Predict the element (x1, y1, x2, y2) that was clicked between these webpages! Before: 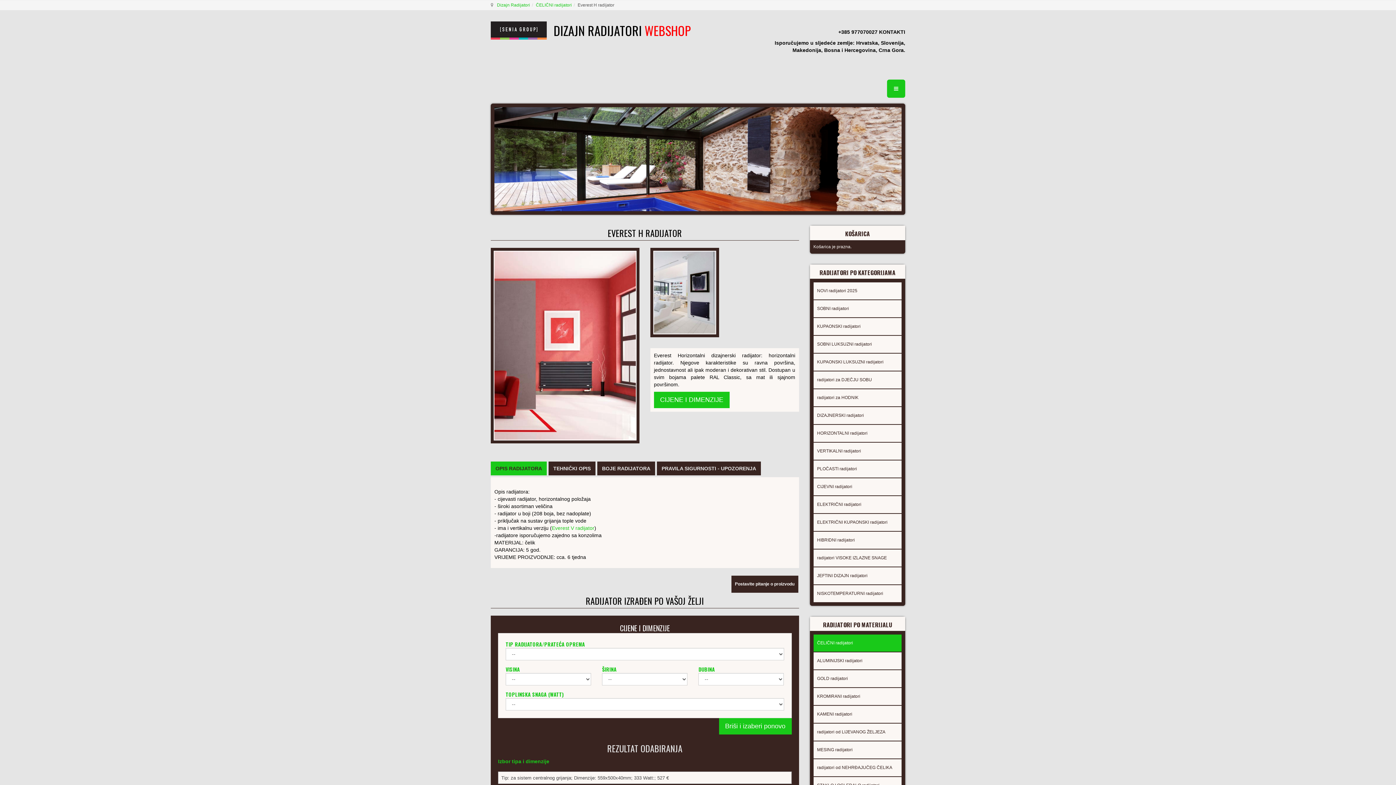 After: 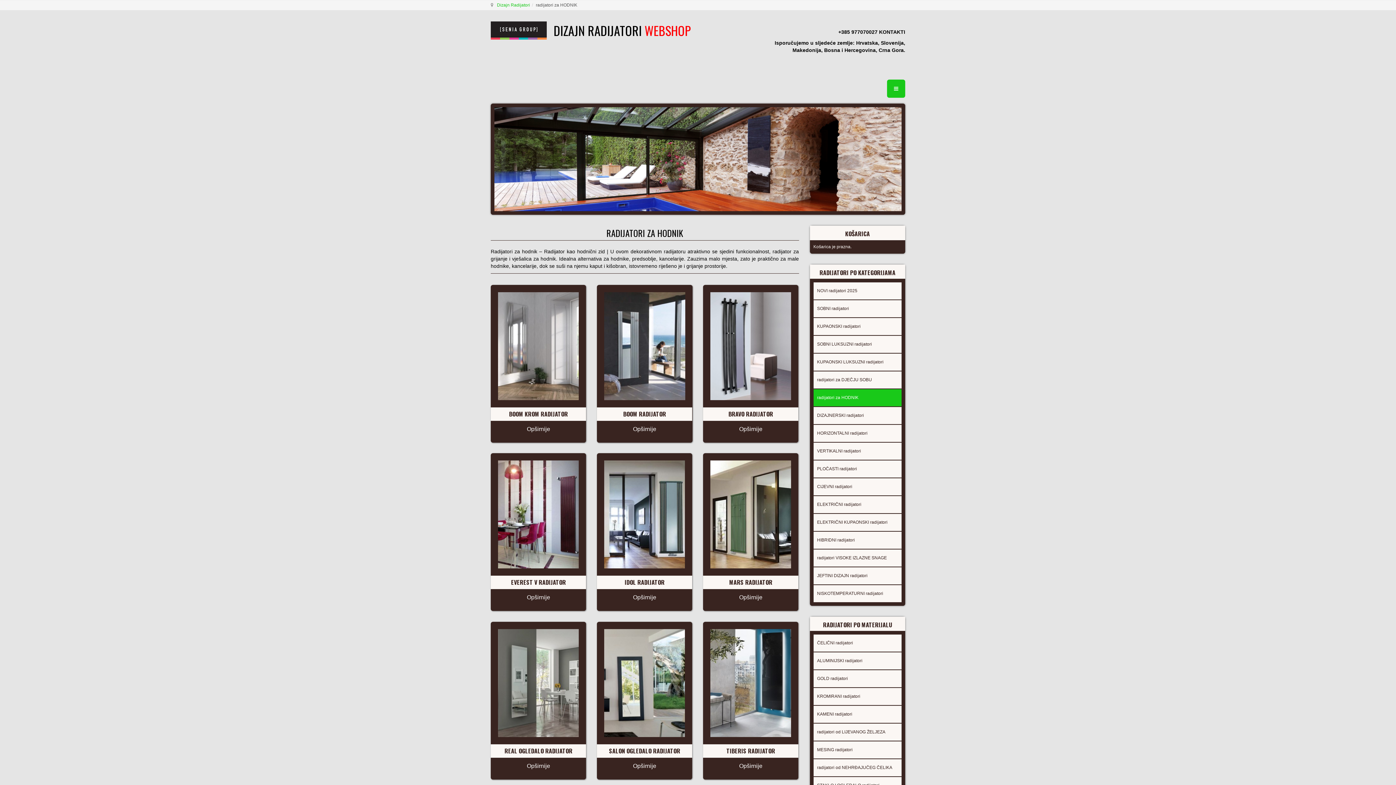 Action: label: radijatori za HODNIK bbox: (813, 389, 901, 406)